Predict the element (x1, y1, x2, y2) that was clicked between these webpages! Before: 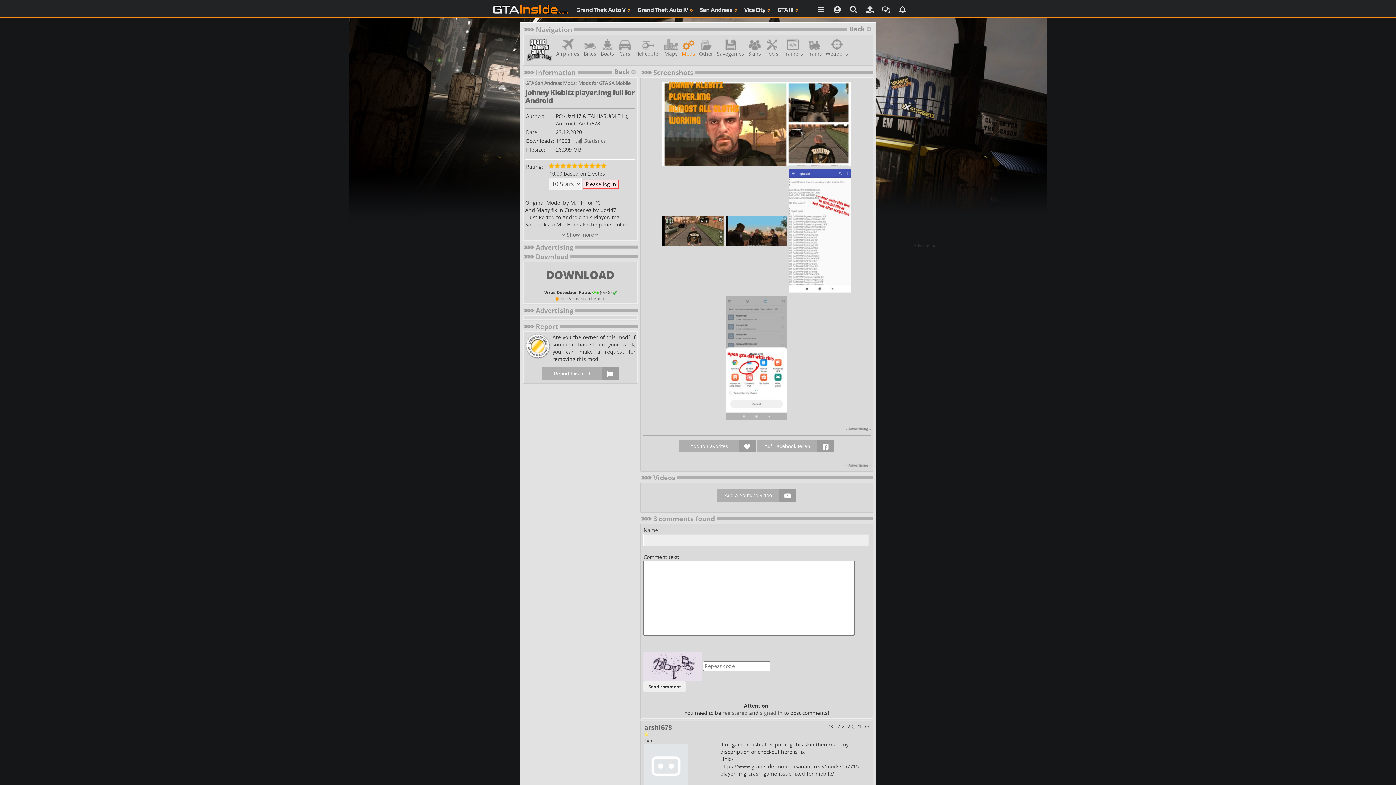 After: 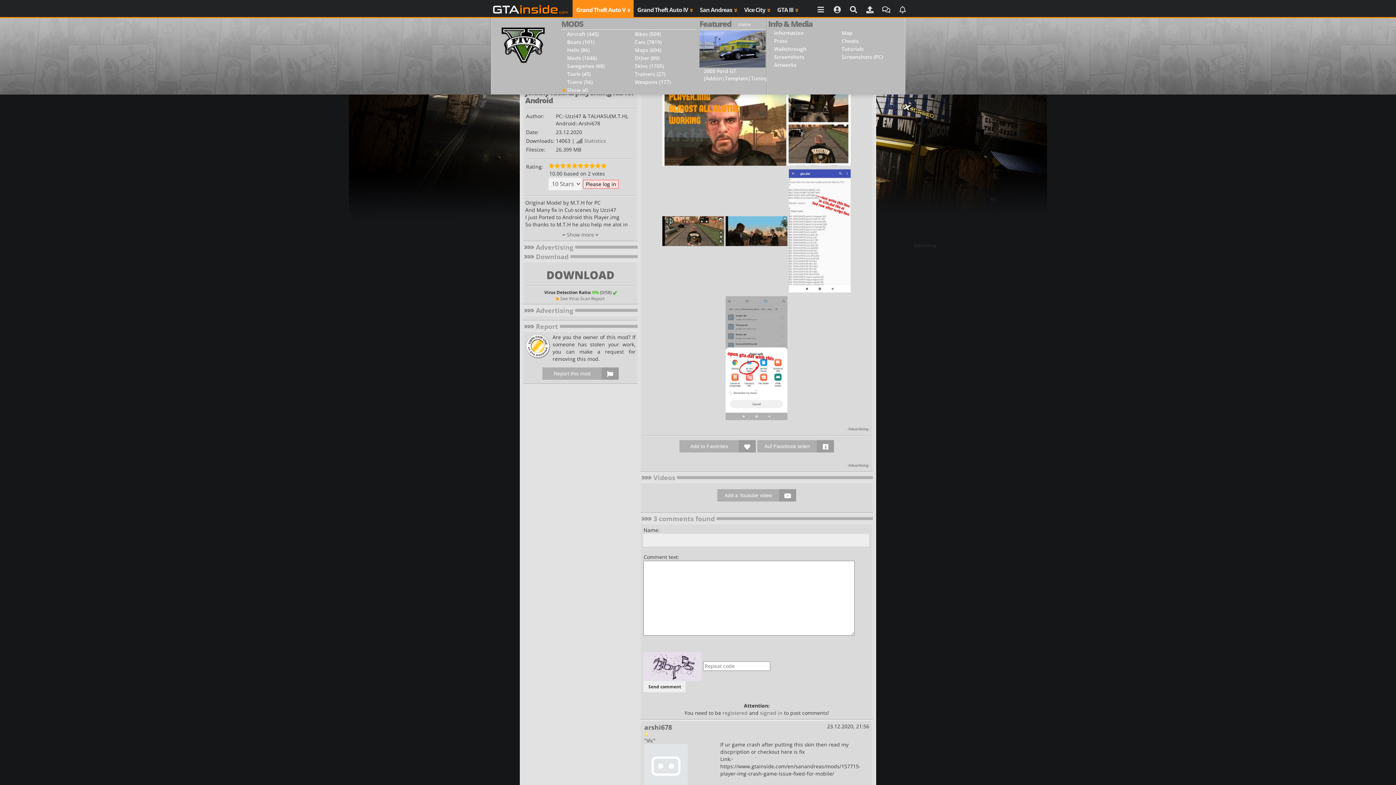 Action: label: Grand Theft Auto V  bbox: (572, 0, 633, 17)